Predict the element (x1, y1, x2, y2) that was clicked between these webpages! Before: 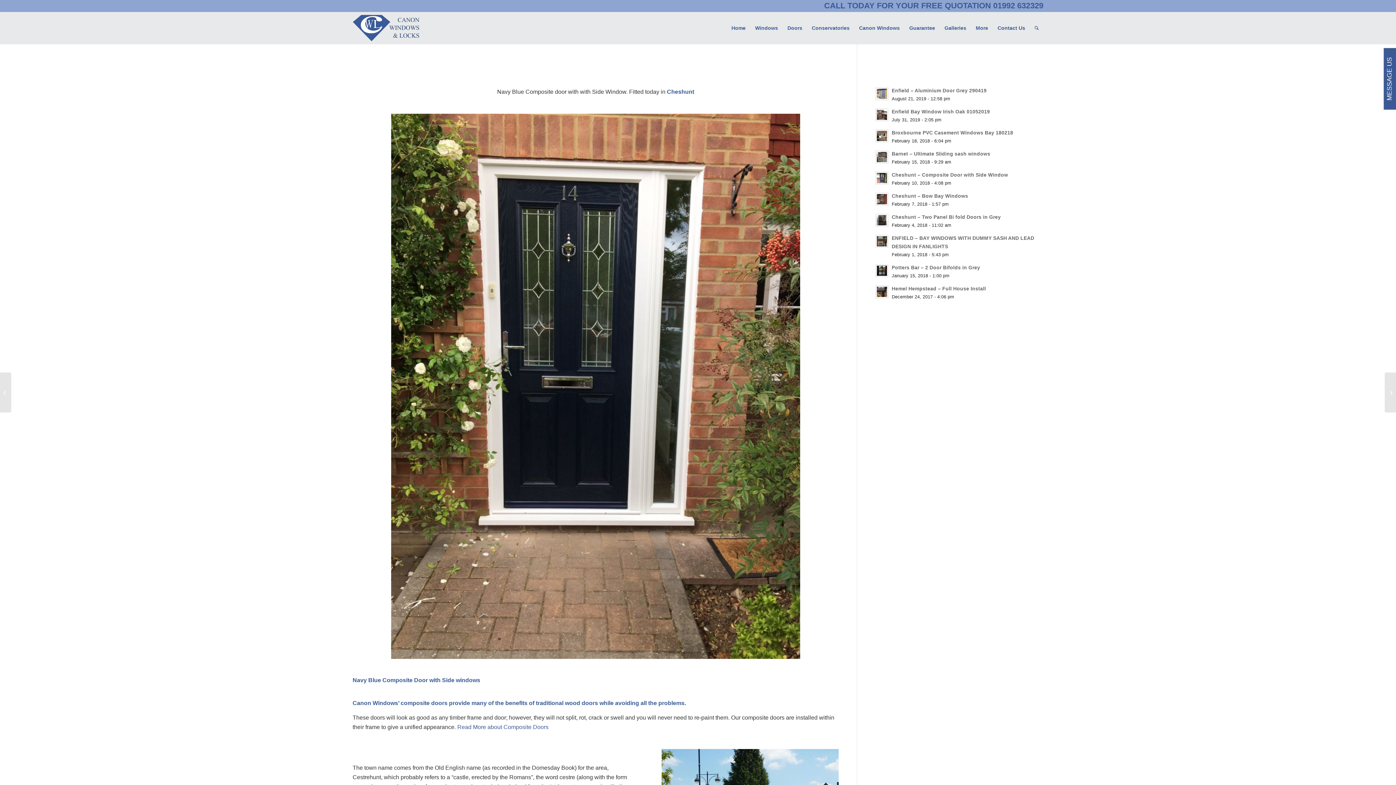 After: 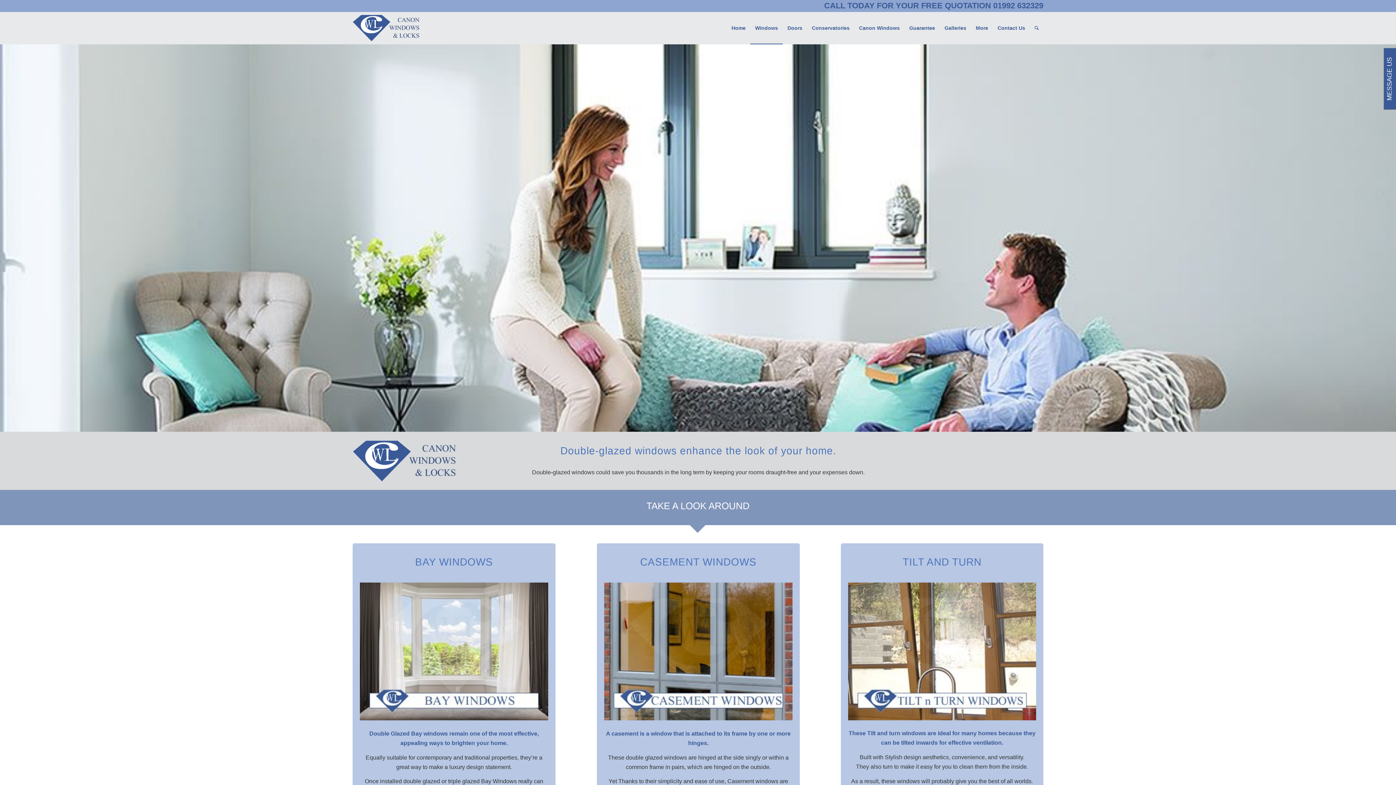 Action: bbox: (750, 12, 782, 44) label: Windows